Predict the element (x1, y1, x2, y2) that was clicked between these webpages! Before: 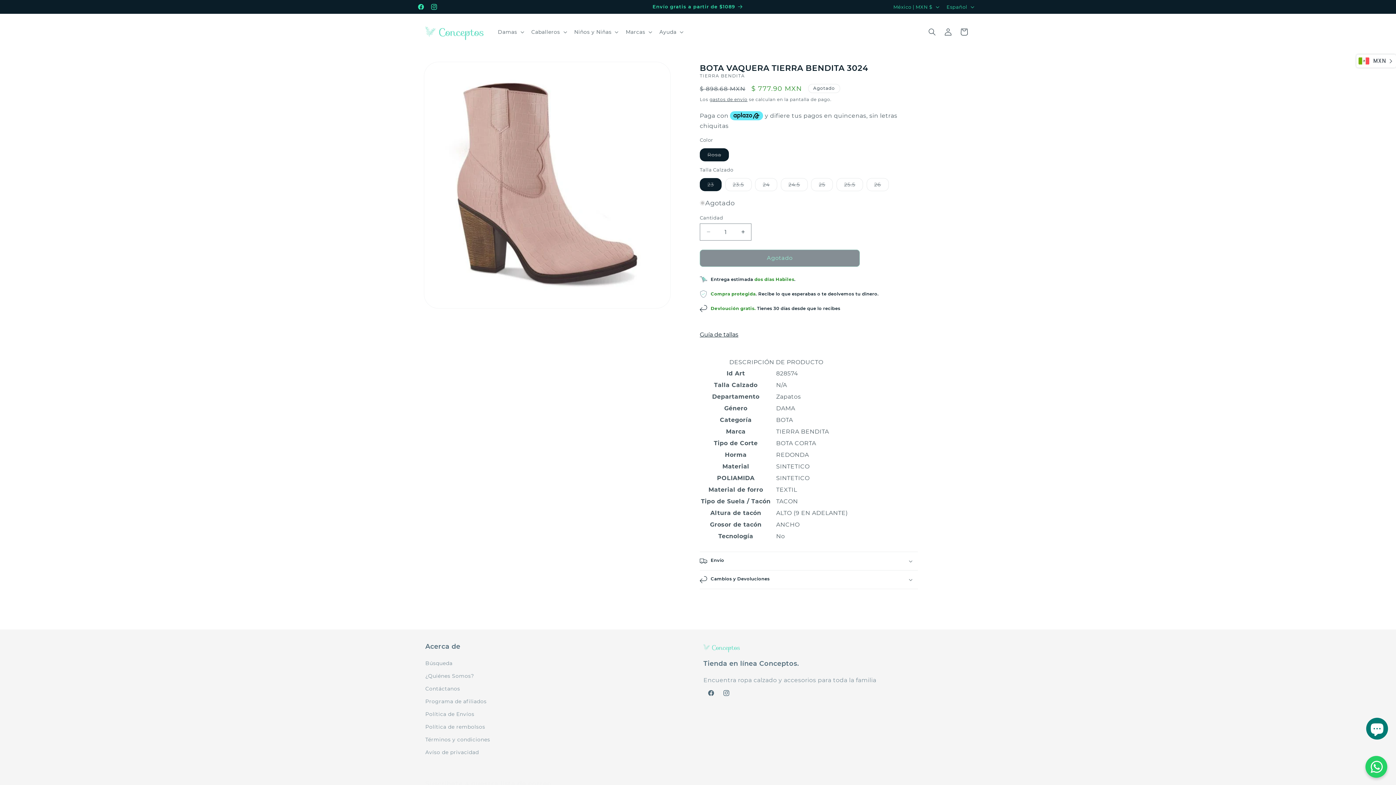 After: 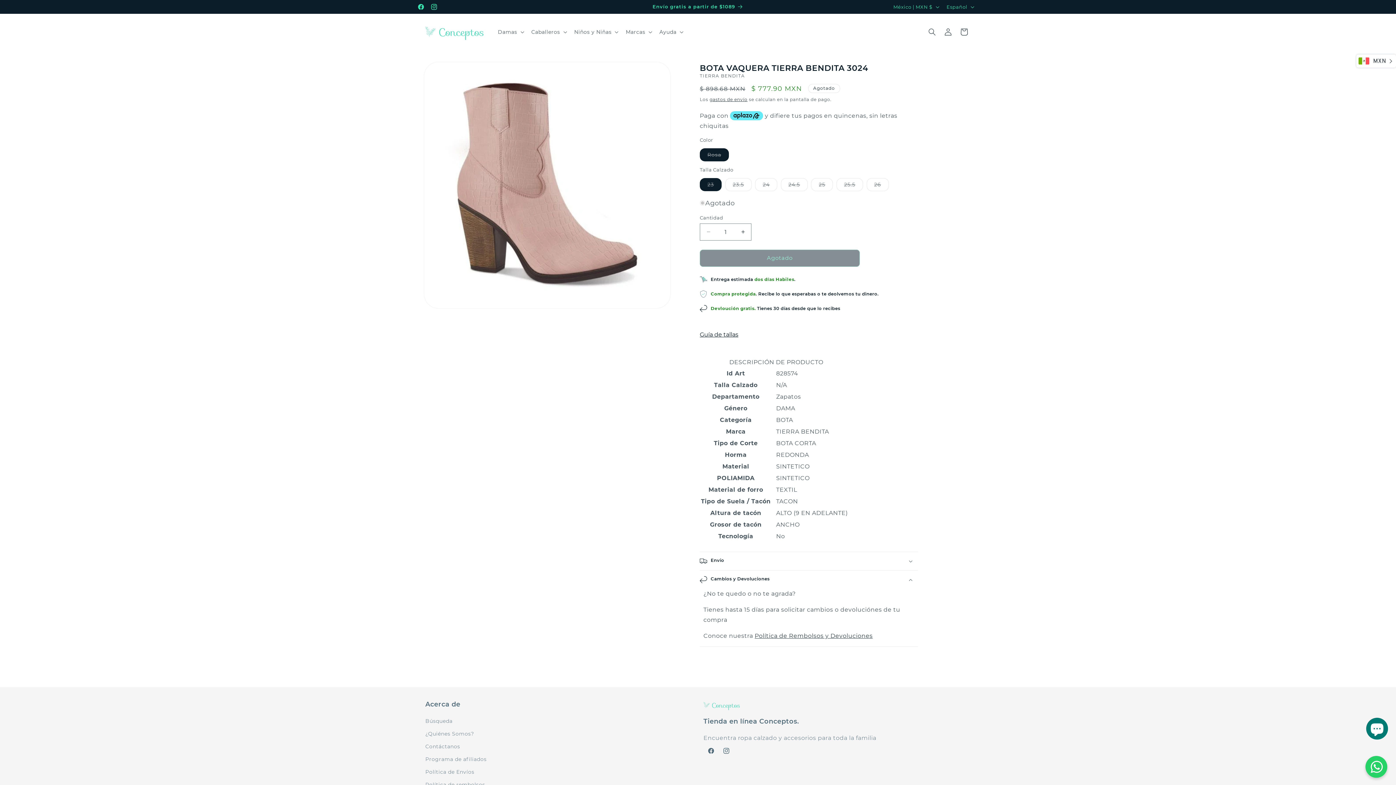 Action: label: Cambios y Devoluciones bbox: (700, 570, 918, 588)